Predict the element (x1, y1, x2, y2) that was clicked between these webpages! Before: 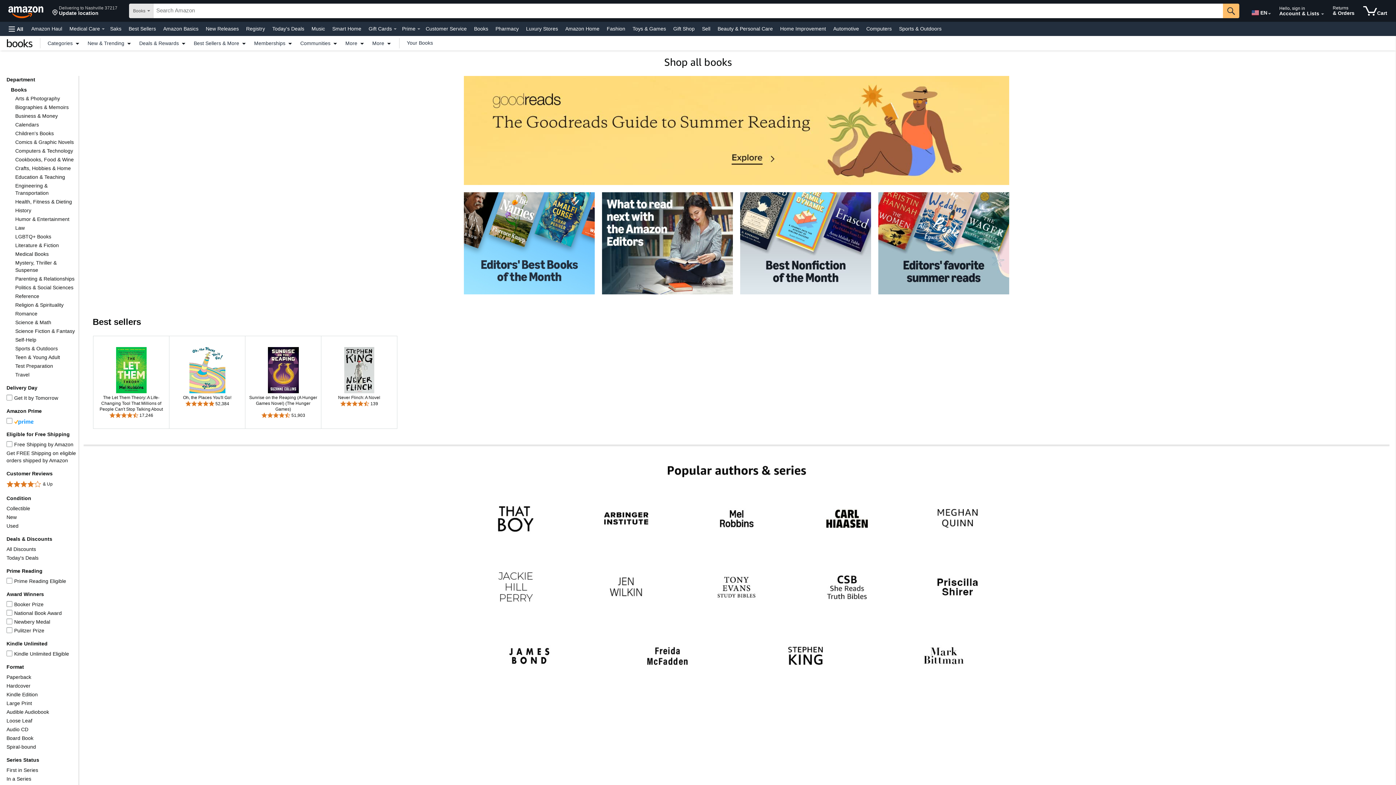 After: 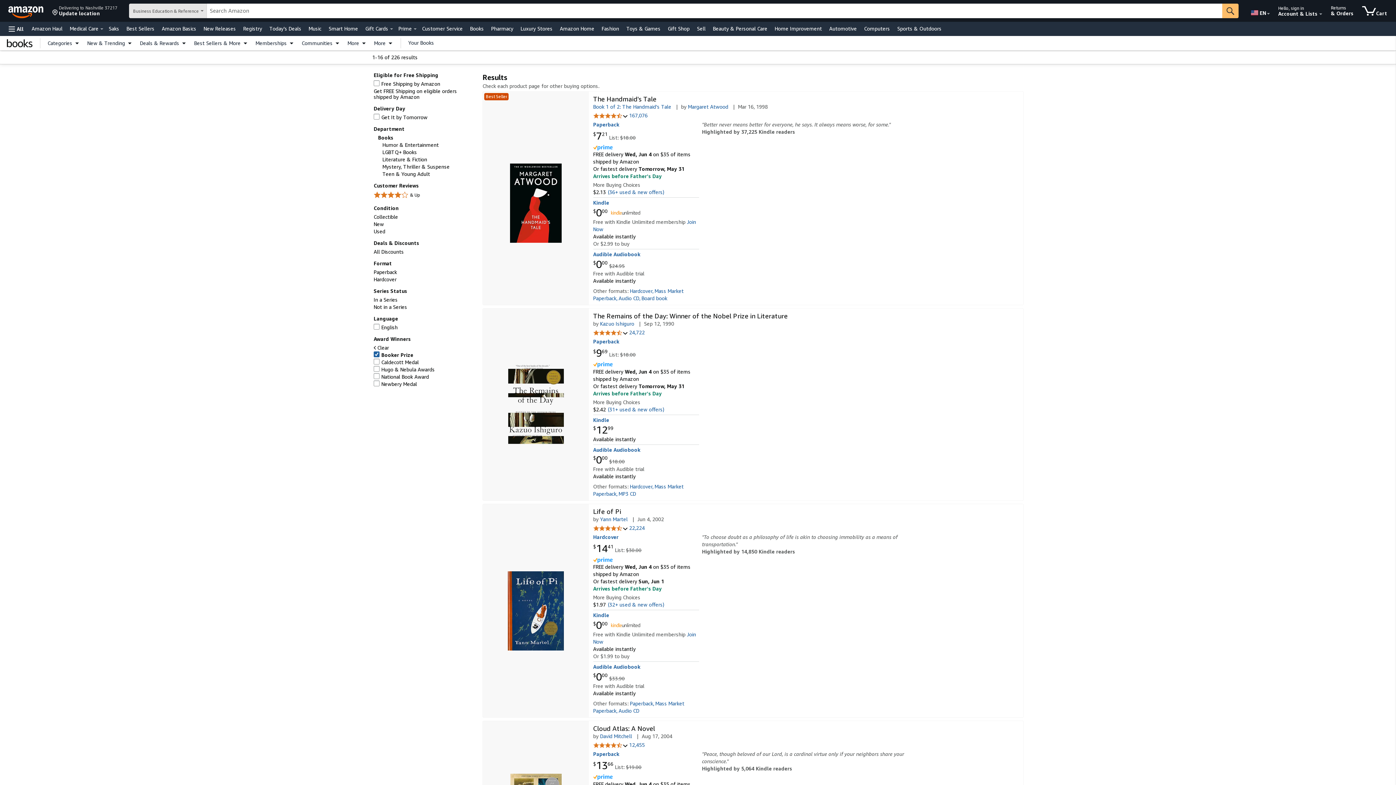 Action: bbox: (14, 601, 43, 607) label: Booker Prize
Booker Prize